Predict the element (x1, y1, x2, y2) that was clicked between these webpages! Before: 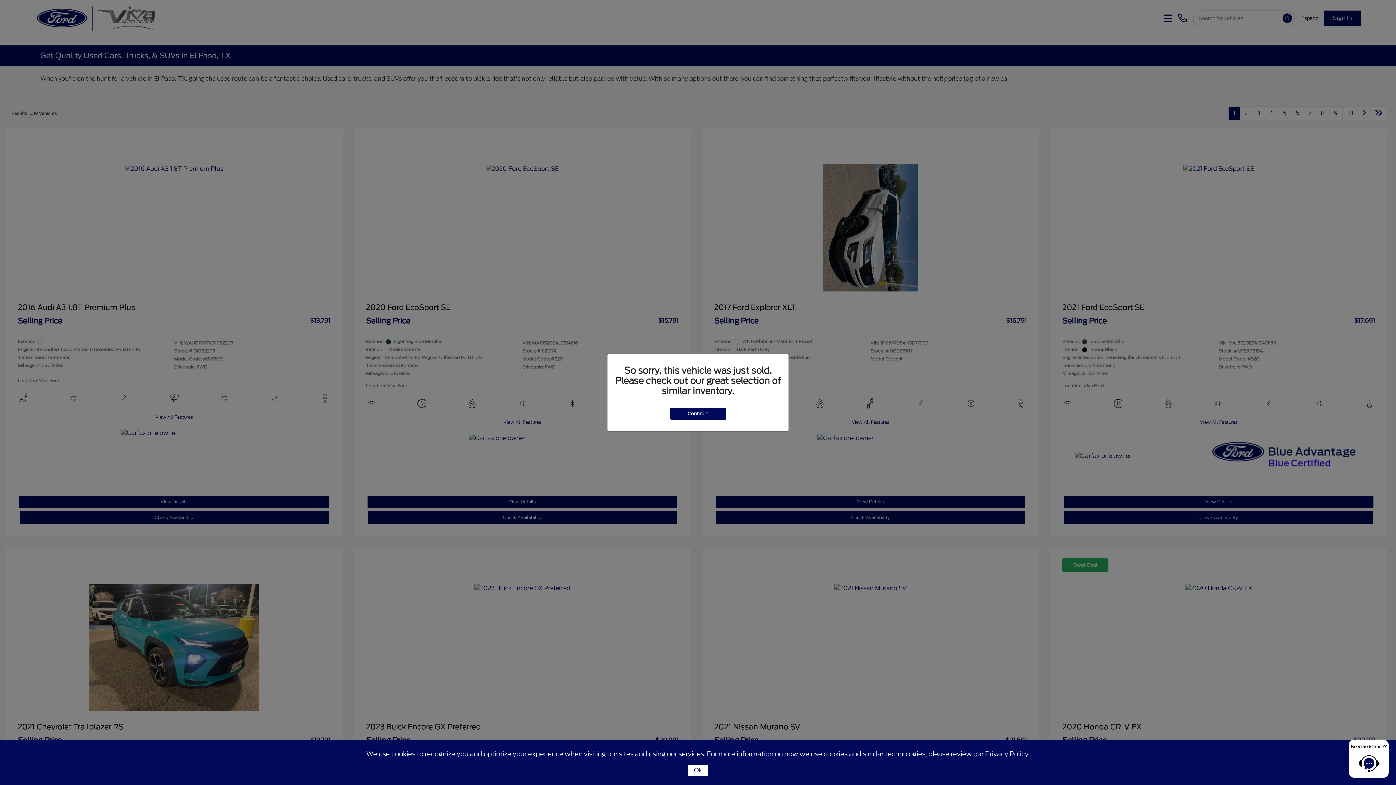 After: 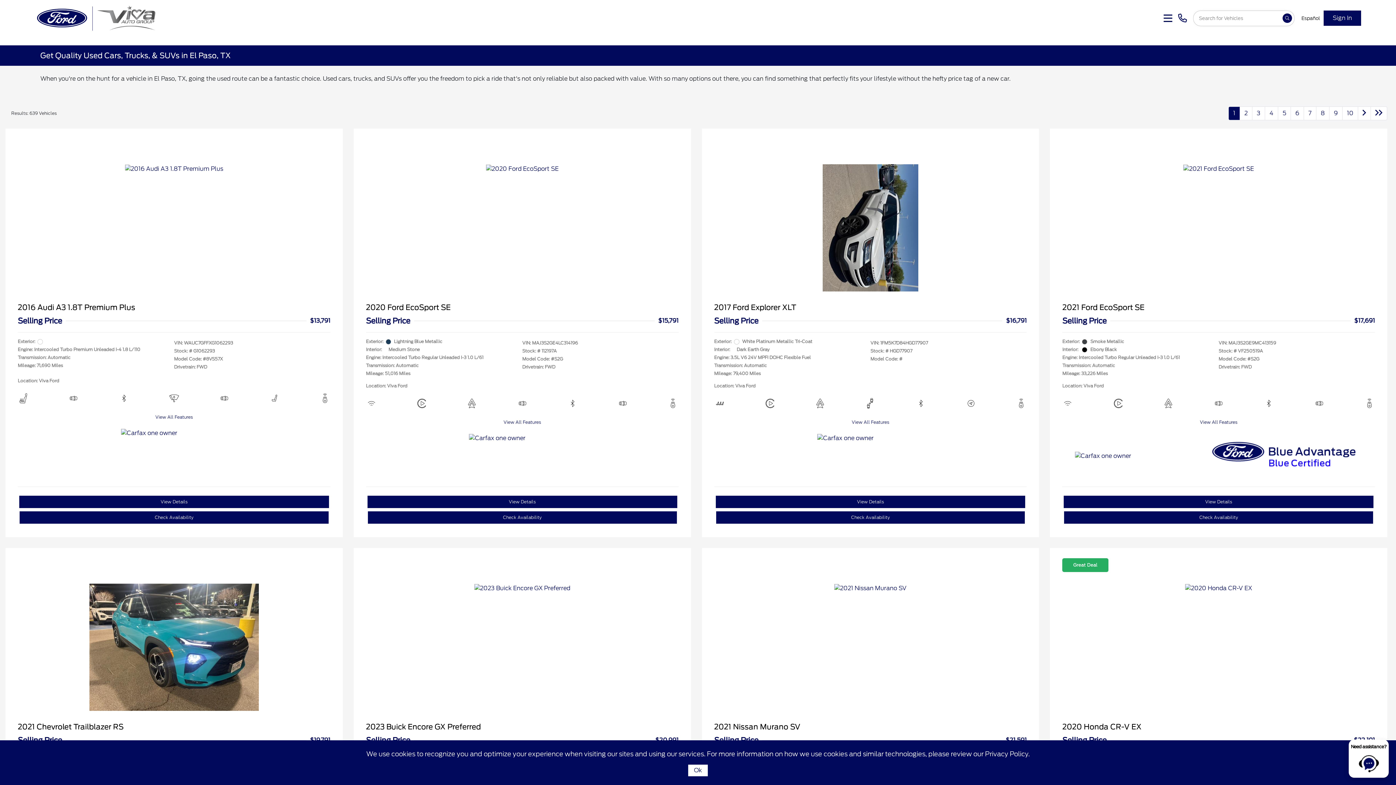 Action: label: Continue bbox: (670, 407, 726, 419)